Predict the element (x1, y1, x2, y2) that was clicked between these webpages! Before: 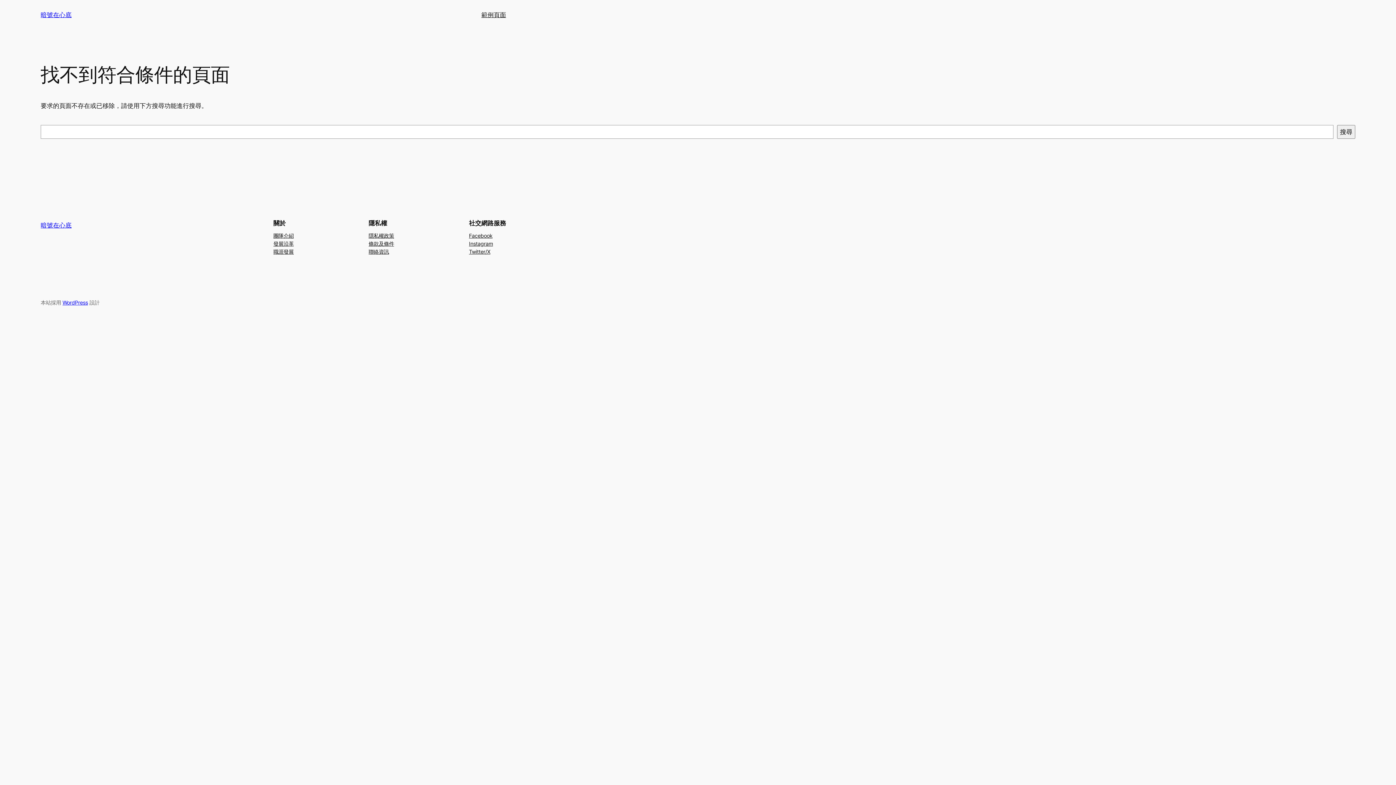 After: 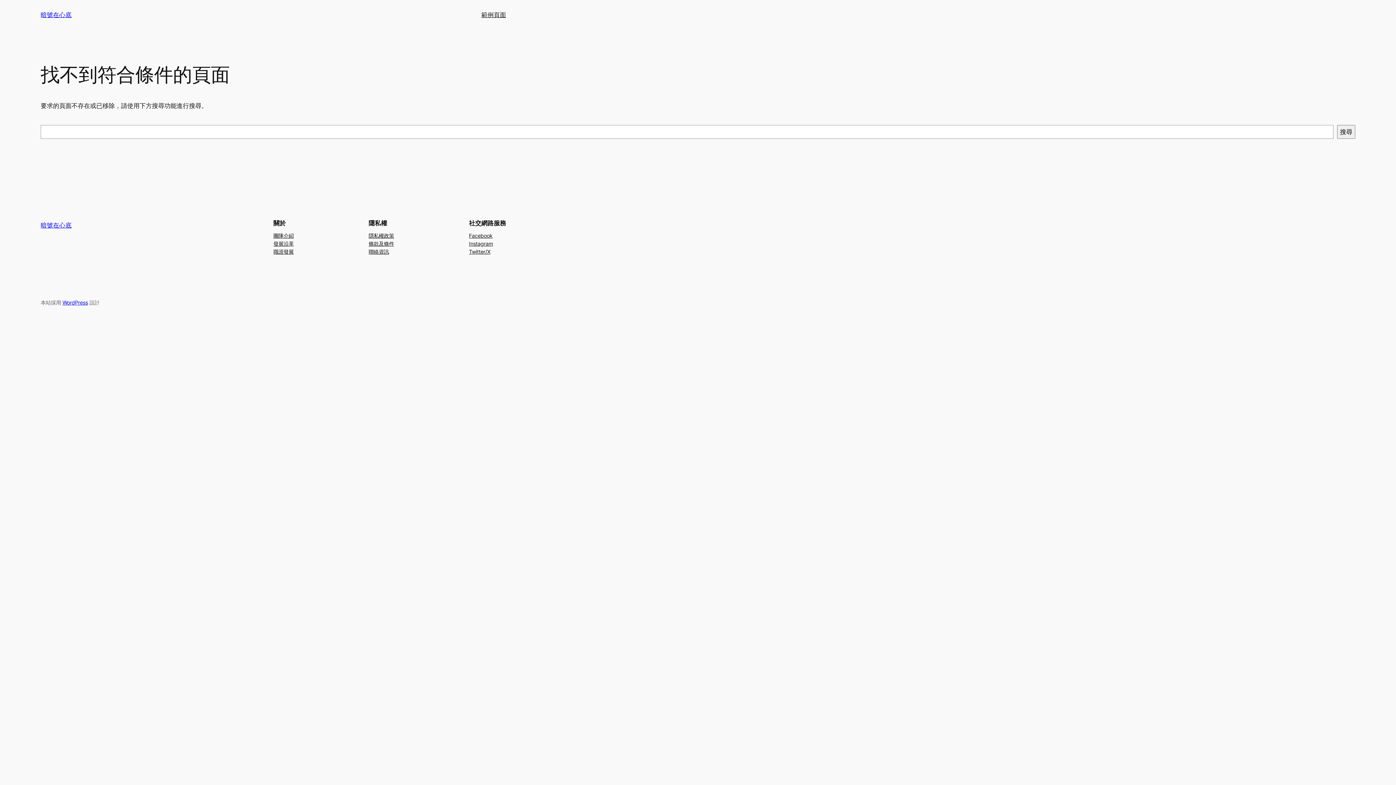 Action: label: Facebook bbox: (469, 231, 492, 239)